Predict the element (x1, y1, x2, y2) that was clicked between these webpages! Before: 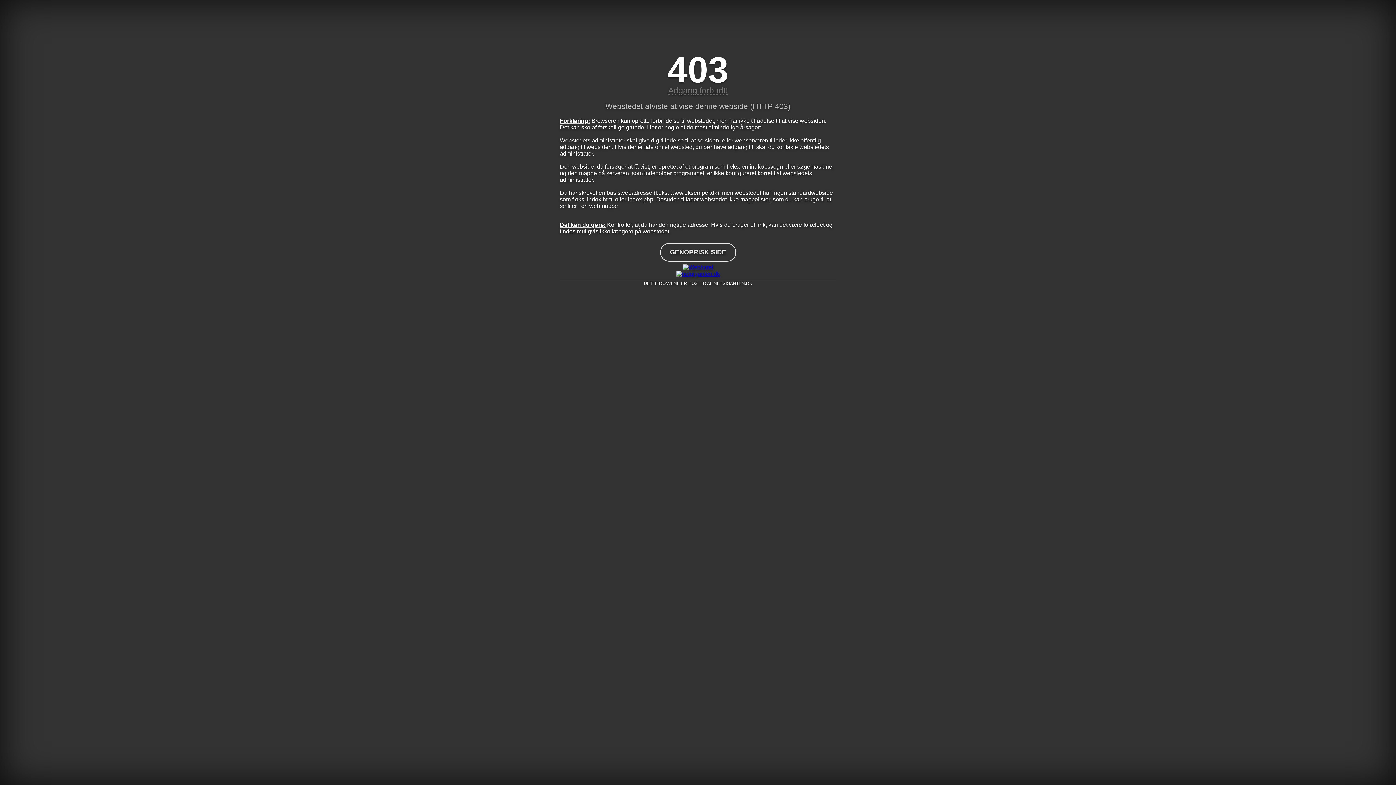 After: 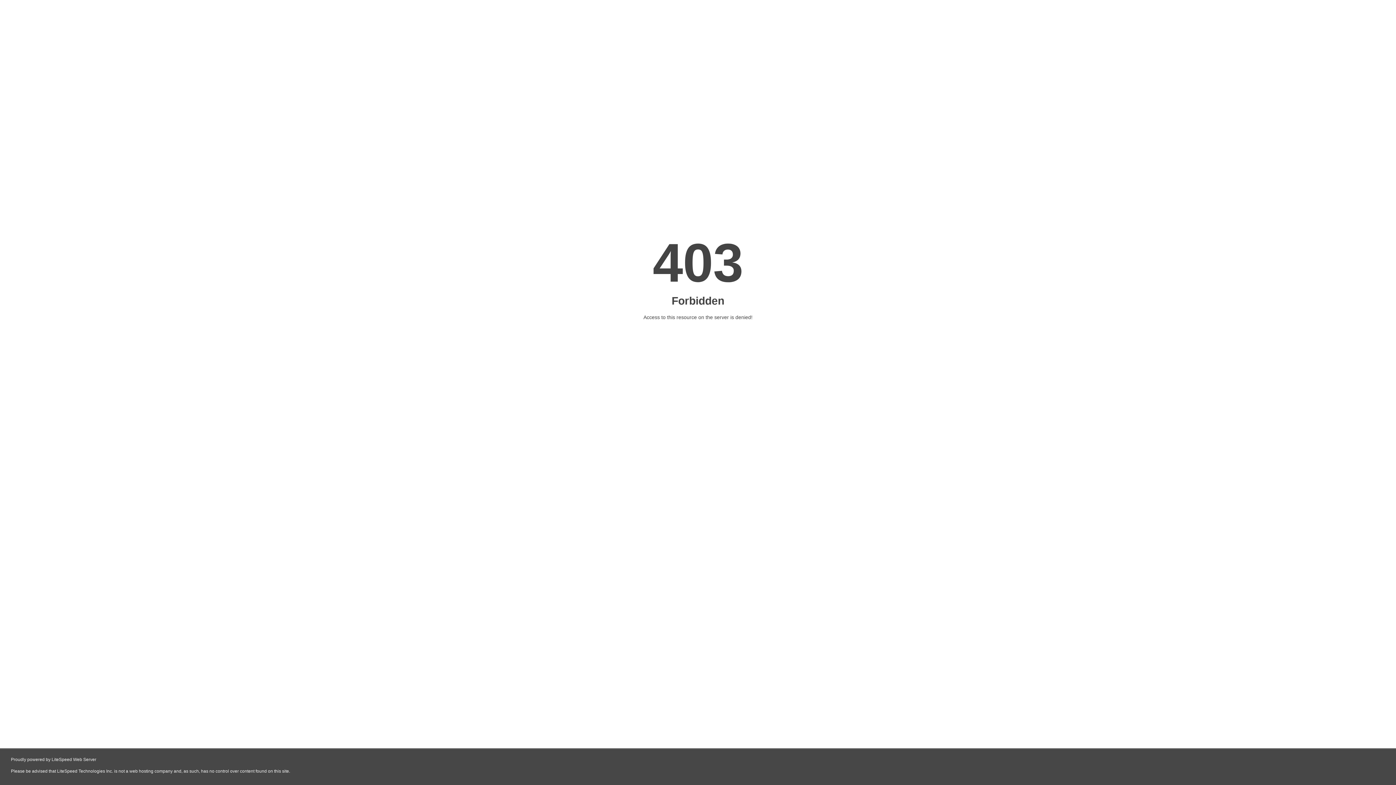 Action: bbox: (560, 270, 836, 277)